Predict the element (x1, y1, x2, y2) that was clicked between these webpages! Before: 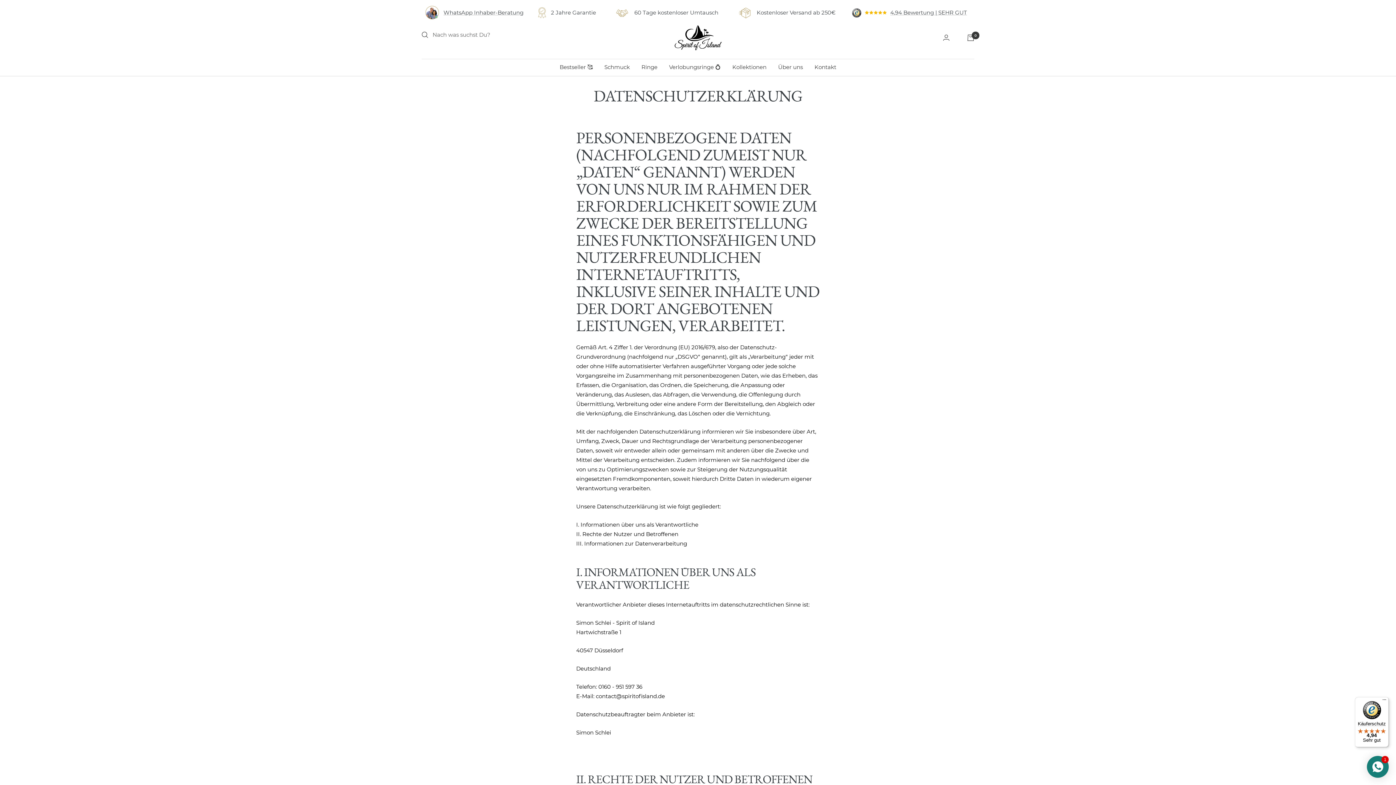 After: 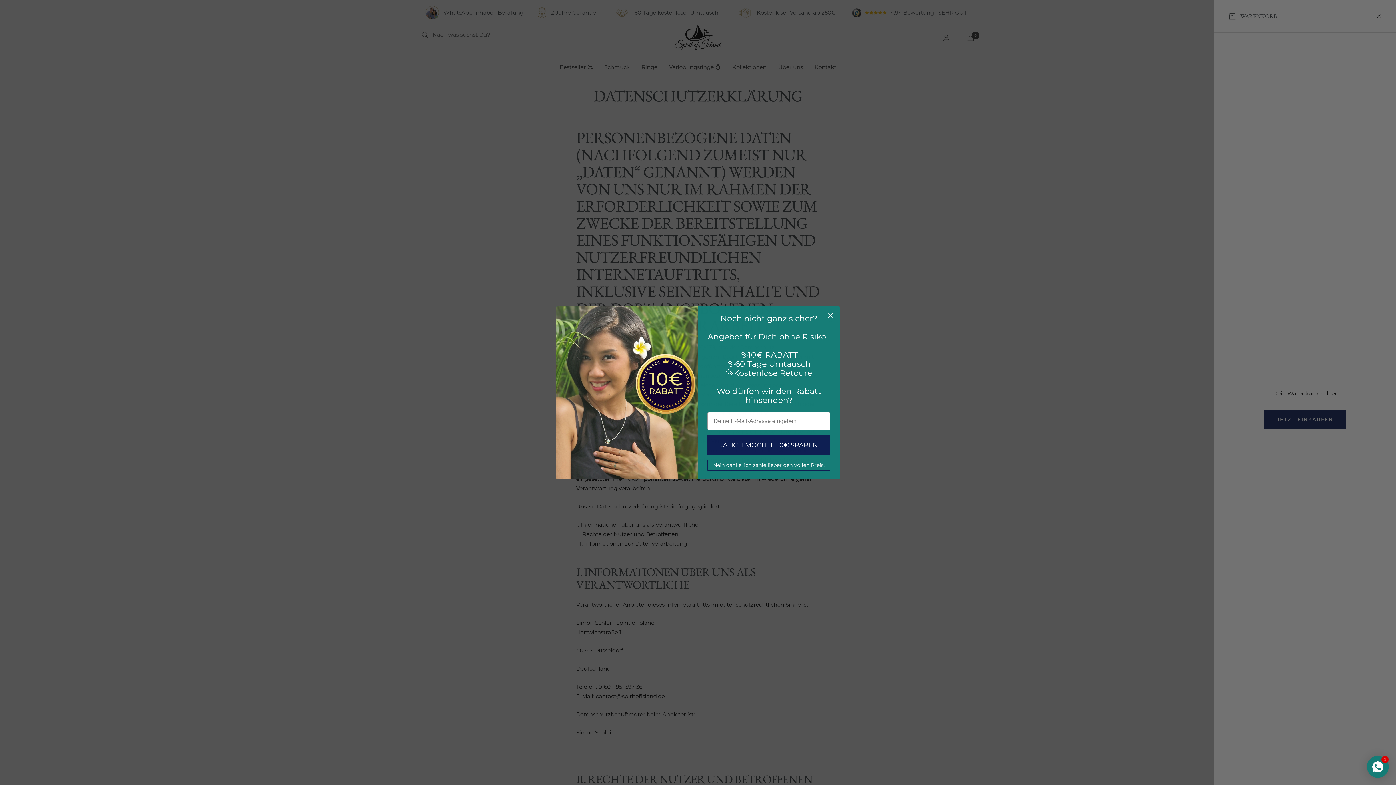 Action: label: Warenkorb bbox: (967, 34, 974, 40)